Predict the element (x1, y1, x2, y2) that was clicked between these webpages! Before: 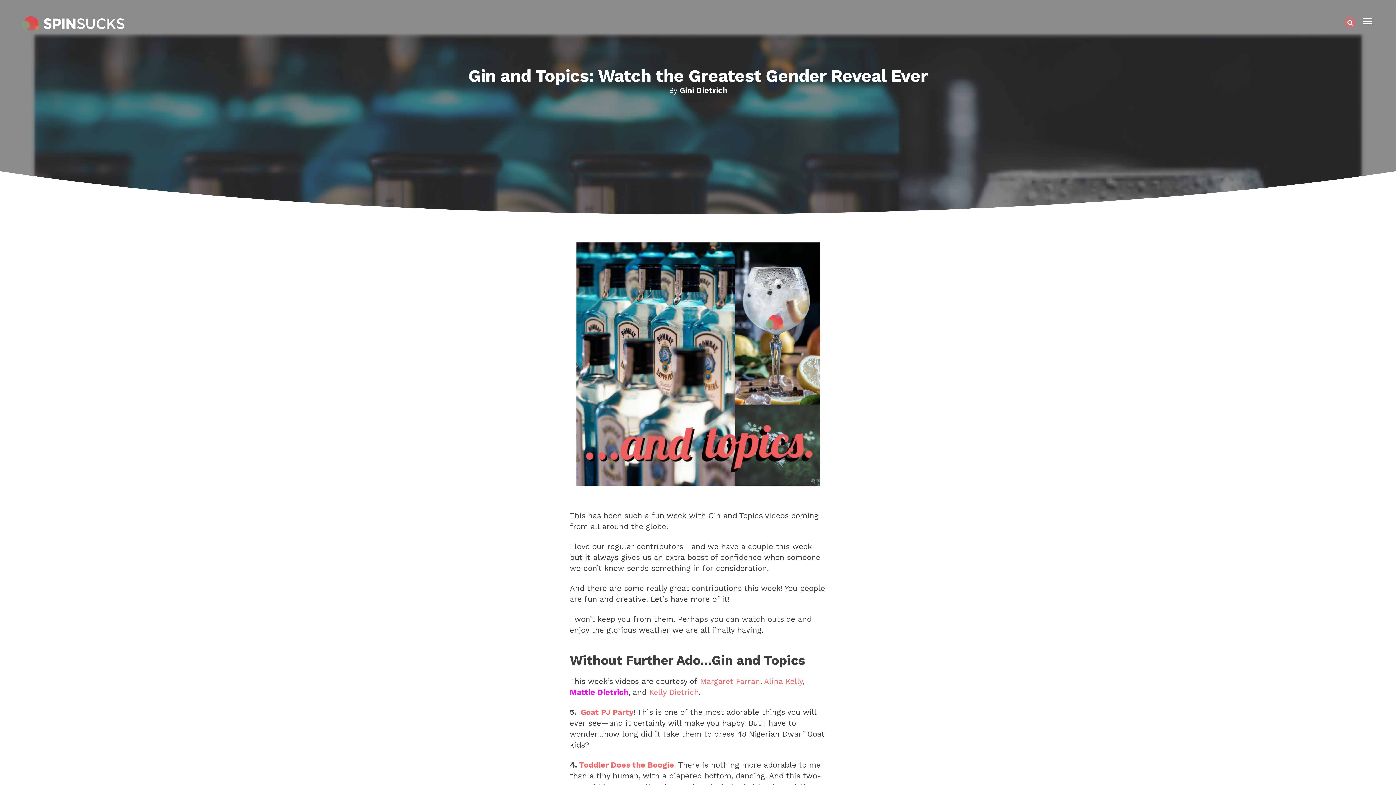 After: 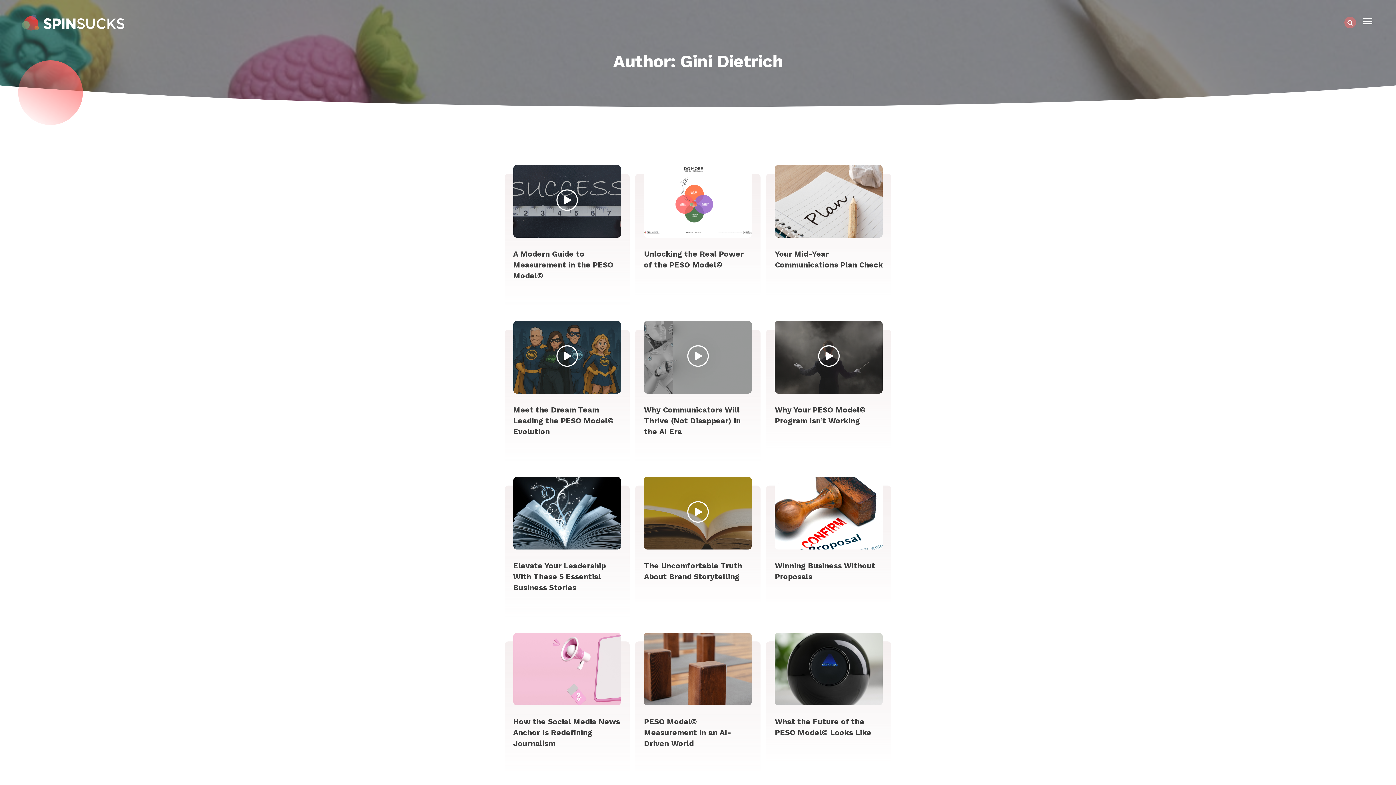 Action: label: Gini Dietrich bbox: (679, 85, 727, 94)